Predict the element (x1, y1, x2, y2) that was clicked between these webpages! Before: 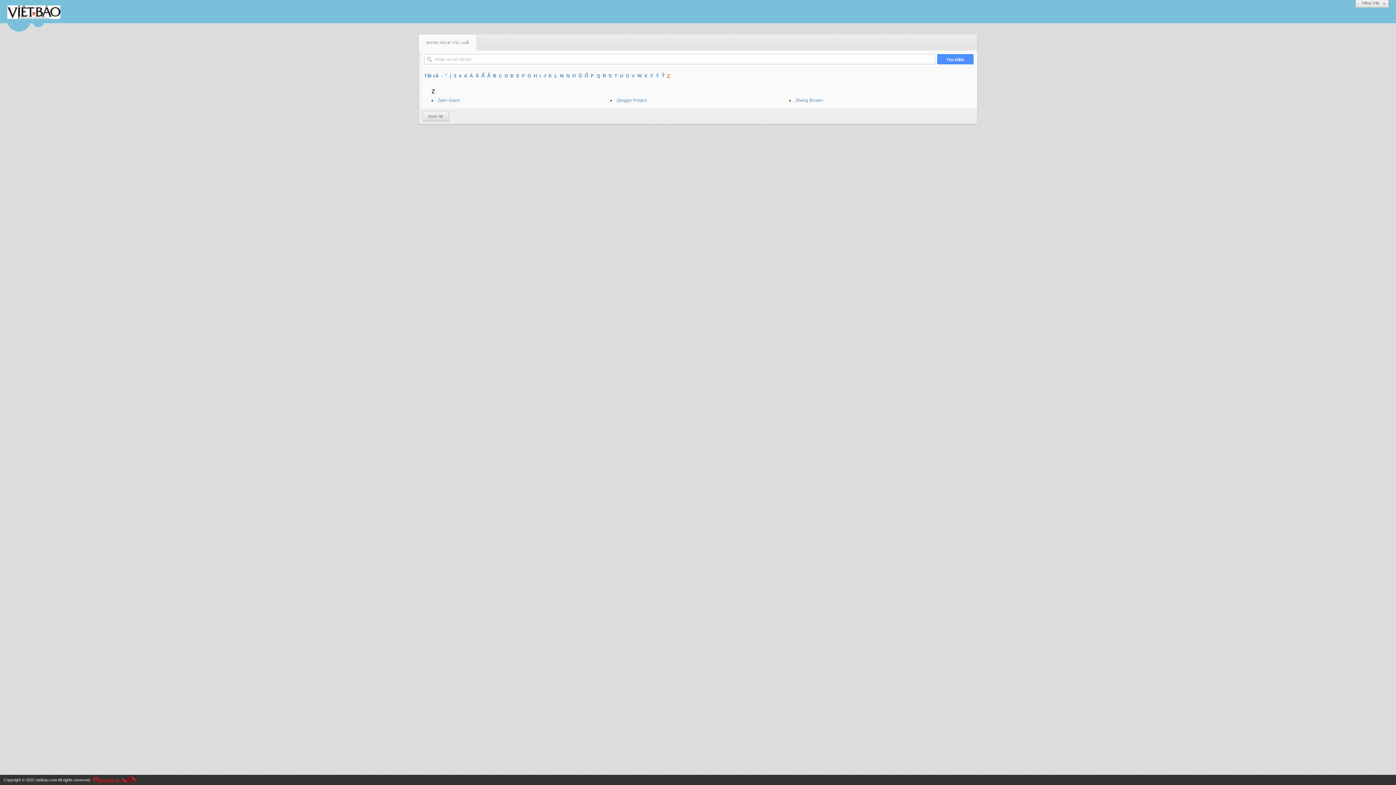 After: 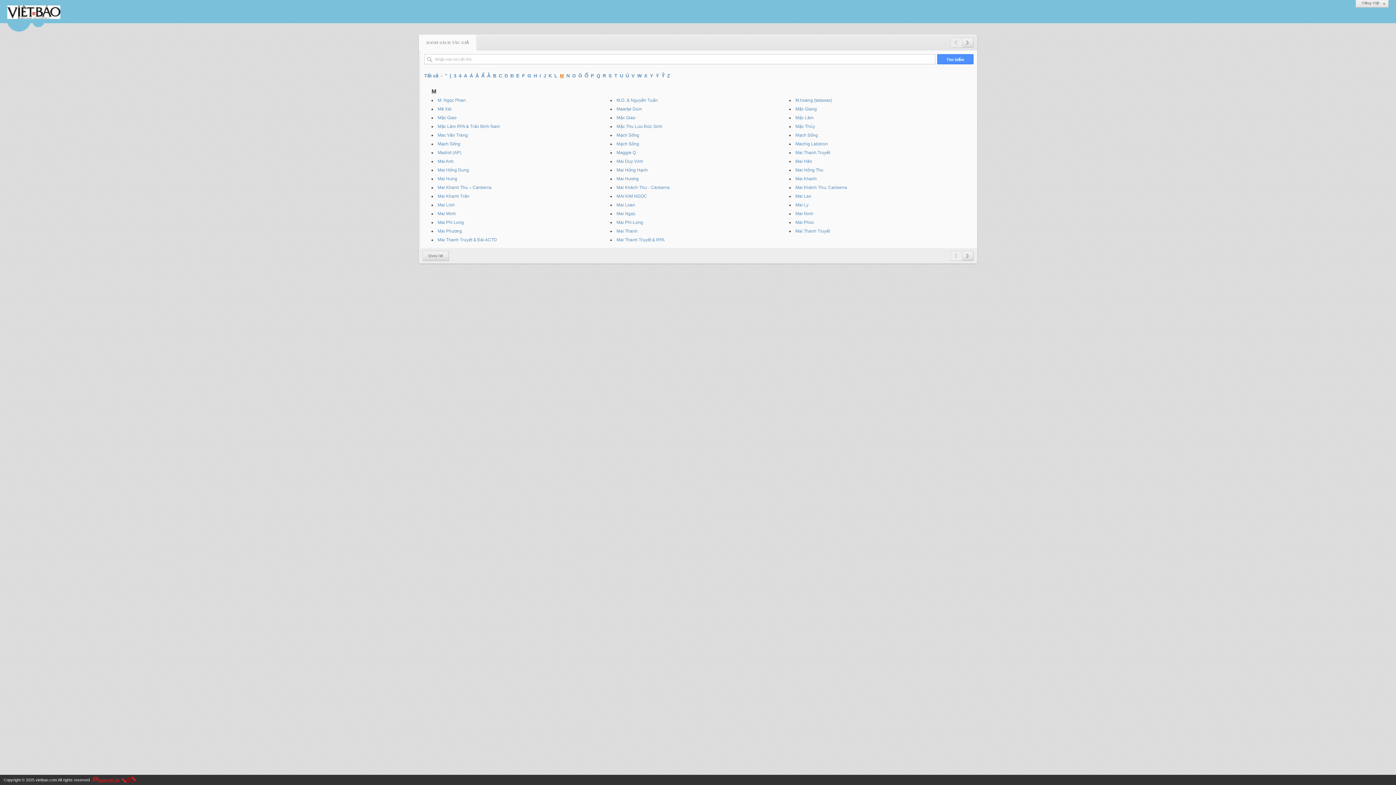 Action: label: M bbox: (560, 72, 564, 79)